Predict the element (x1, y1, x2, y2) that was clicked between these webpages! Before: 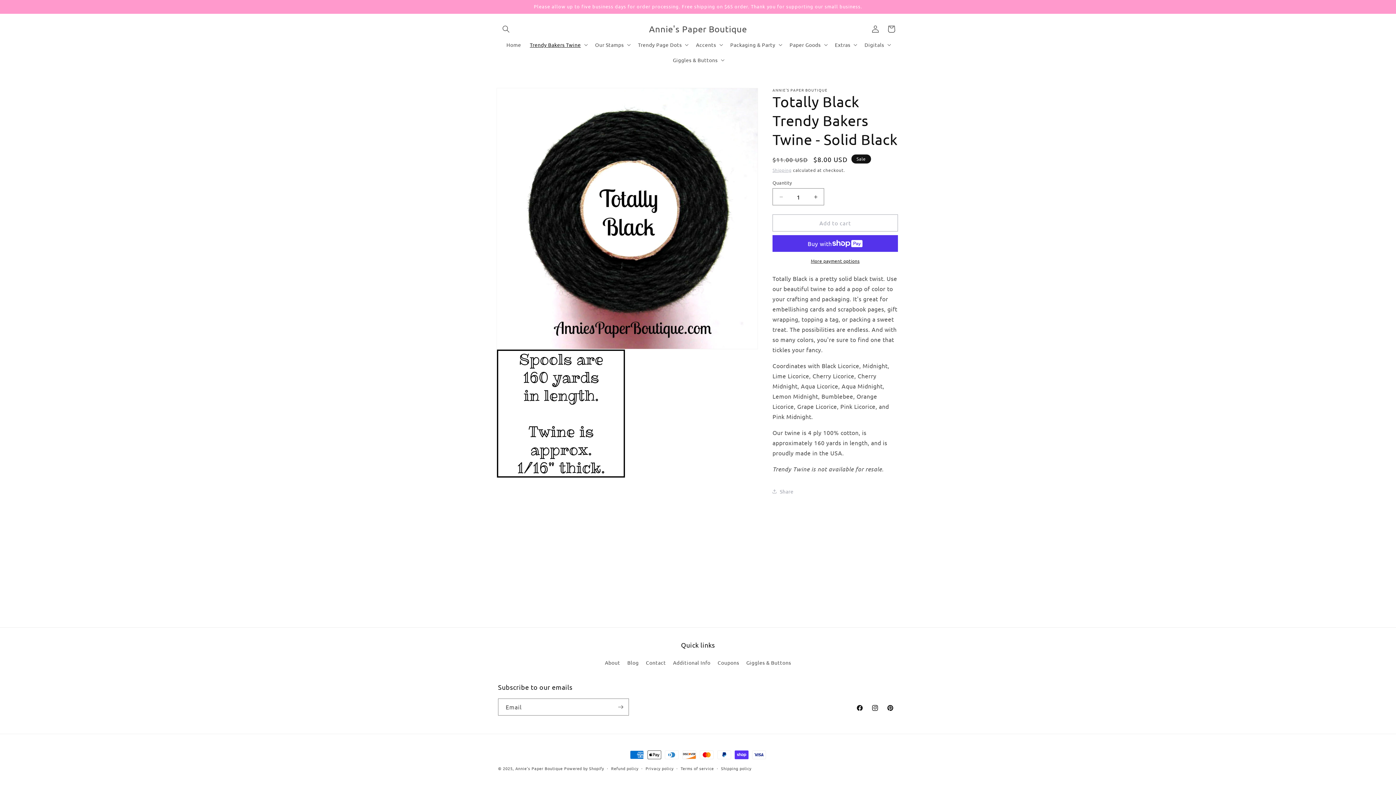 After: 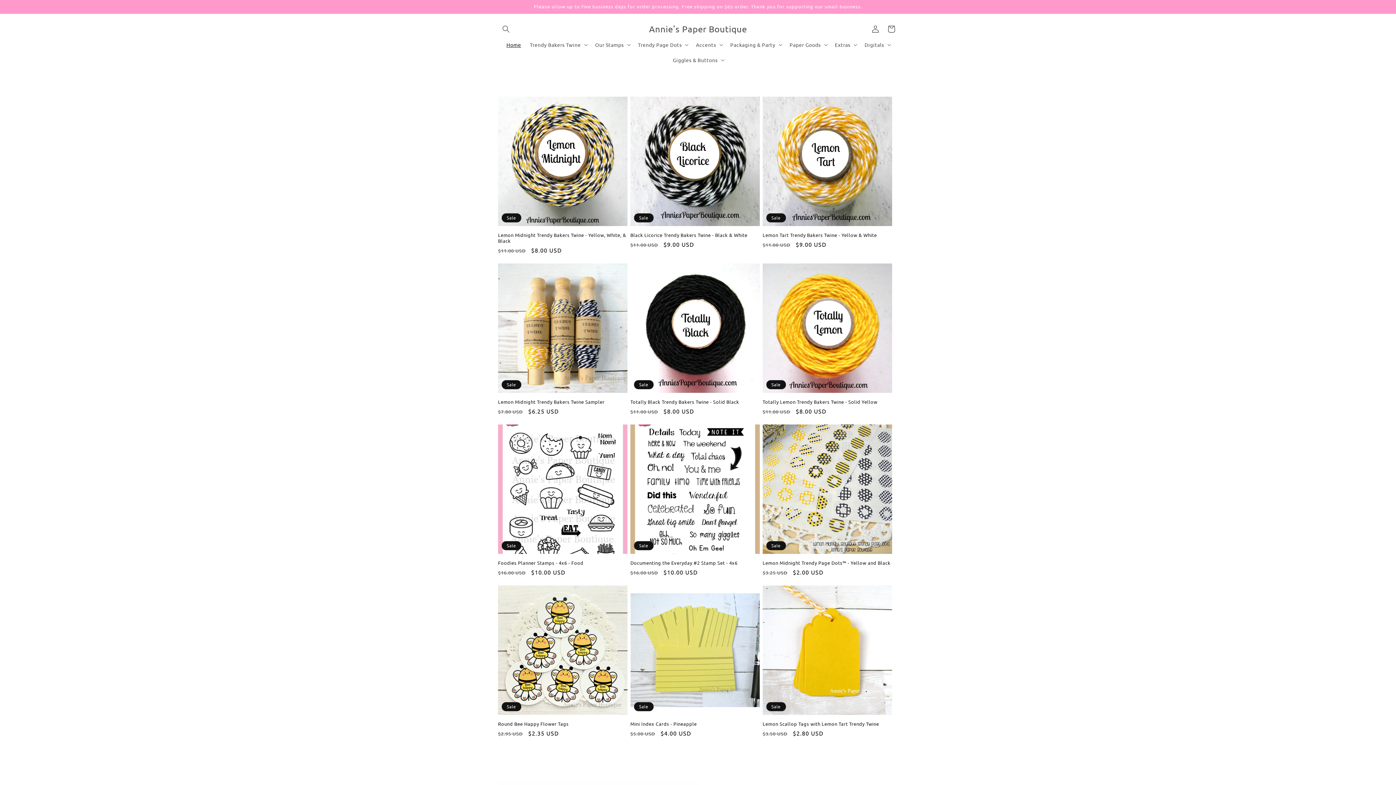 Action: label: Annie's Paper Boutique bbox: (646, 22, 749, 36)